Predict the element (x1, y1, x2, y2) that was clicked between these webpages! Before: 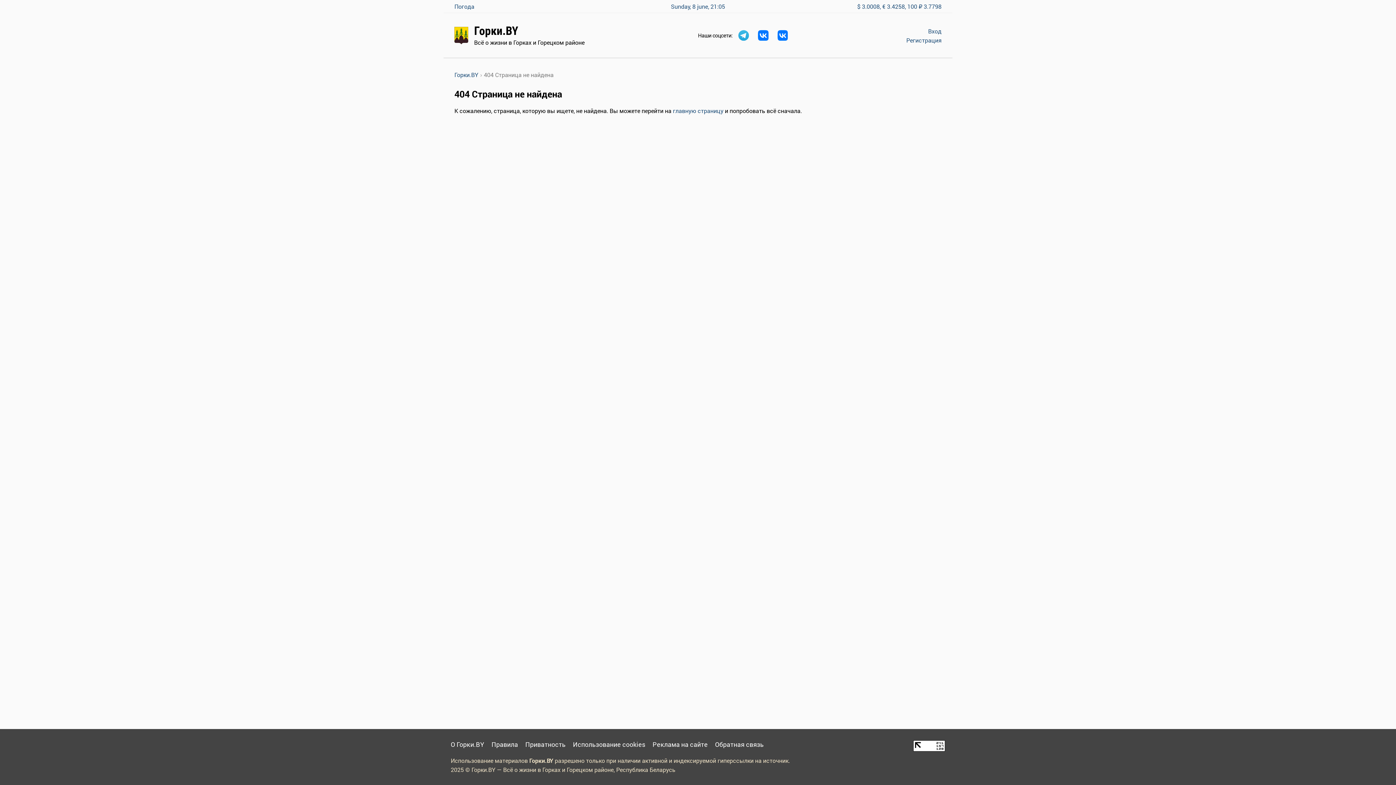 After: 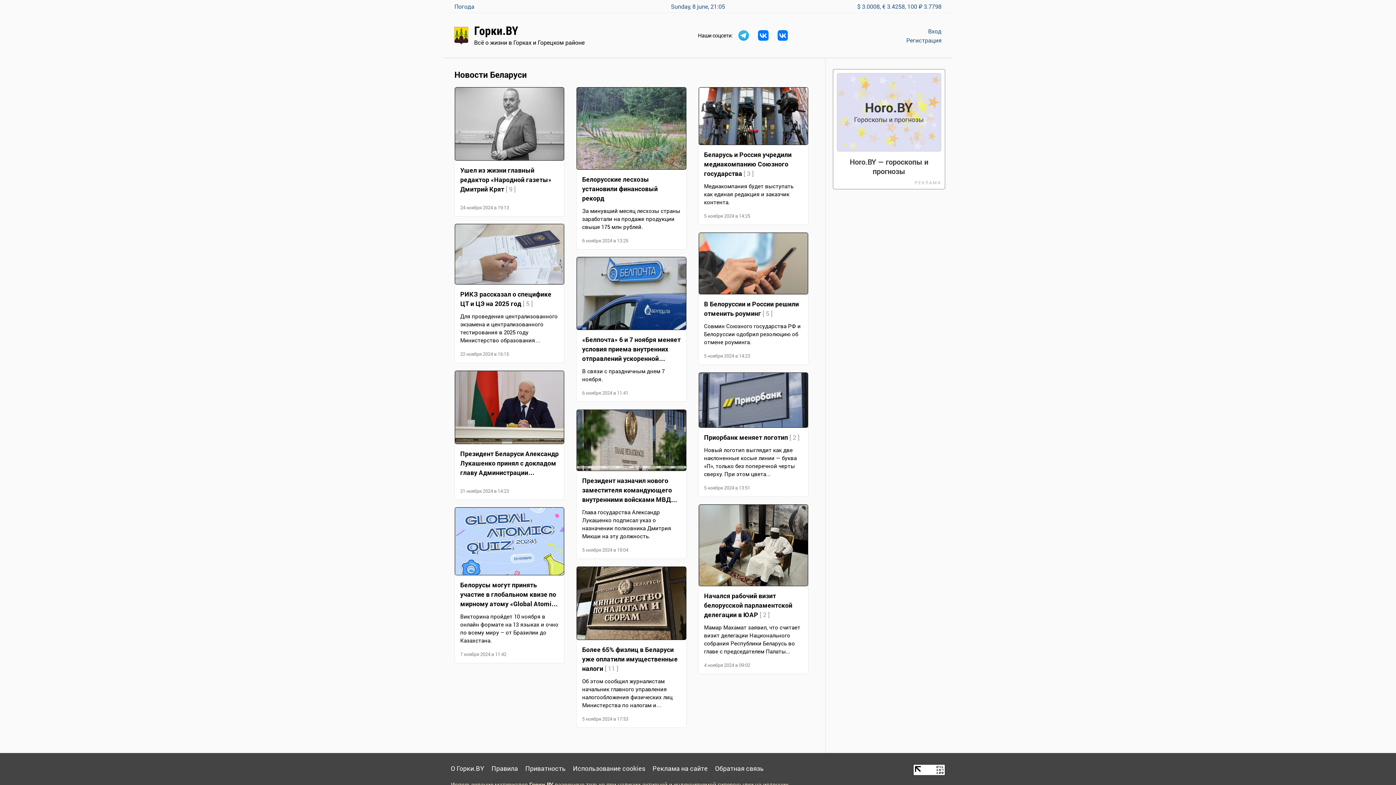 Action: bbox: (454, 70, 478, 78) label: Горки.BY